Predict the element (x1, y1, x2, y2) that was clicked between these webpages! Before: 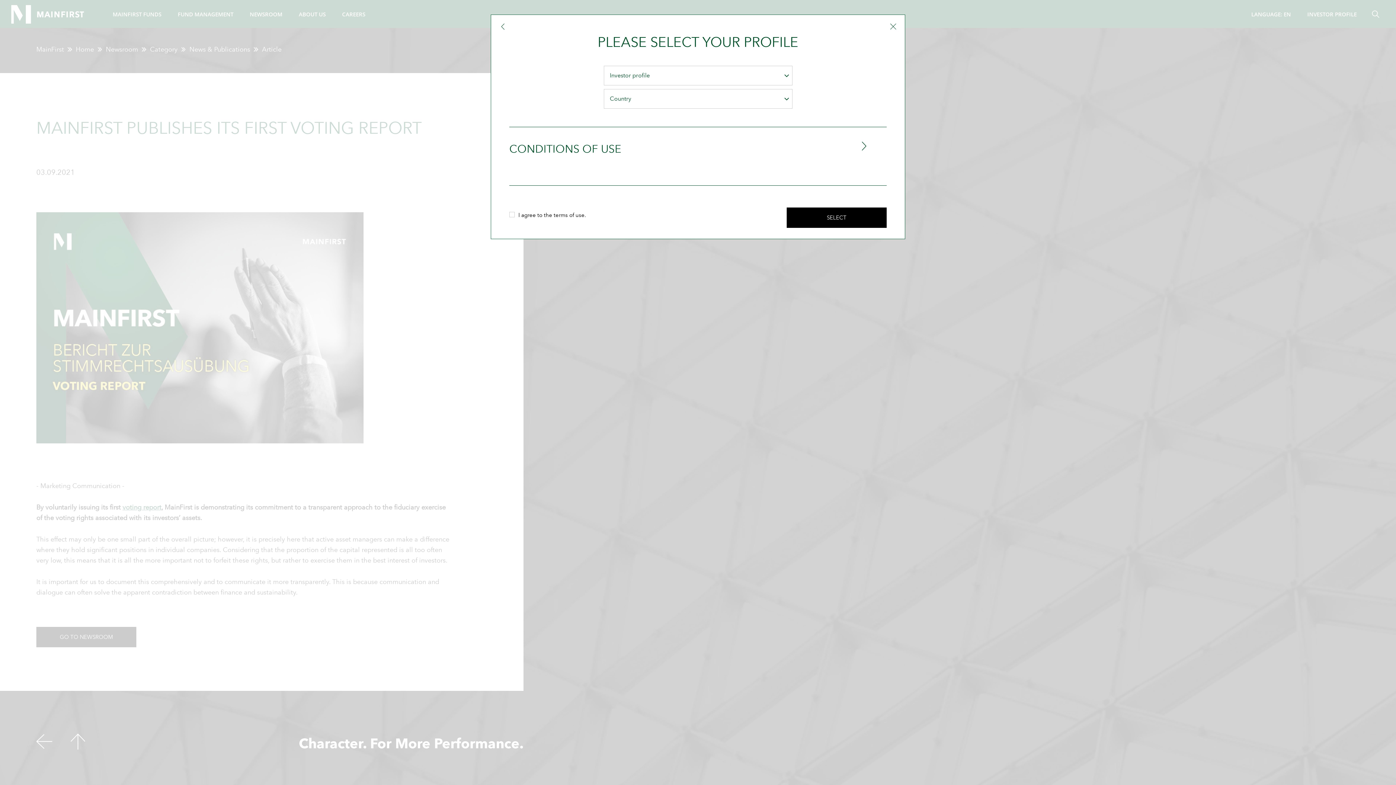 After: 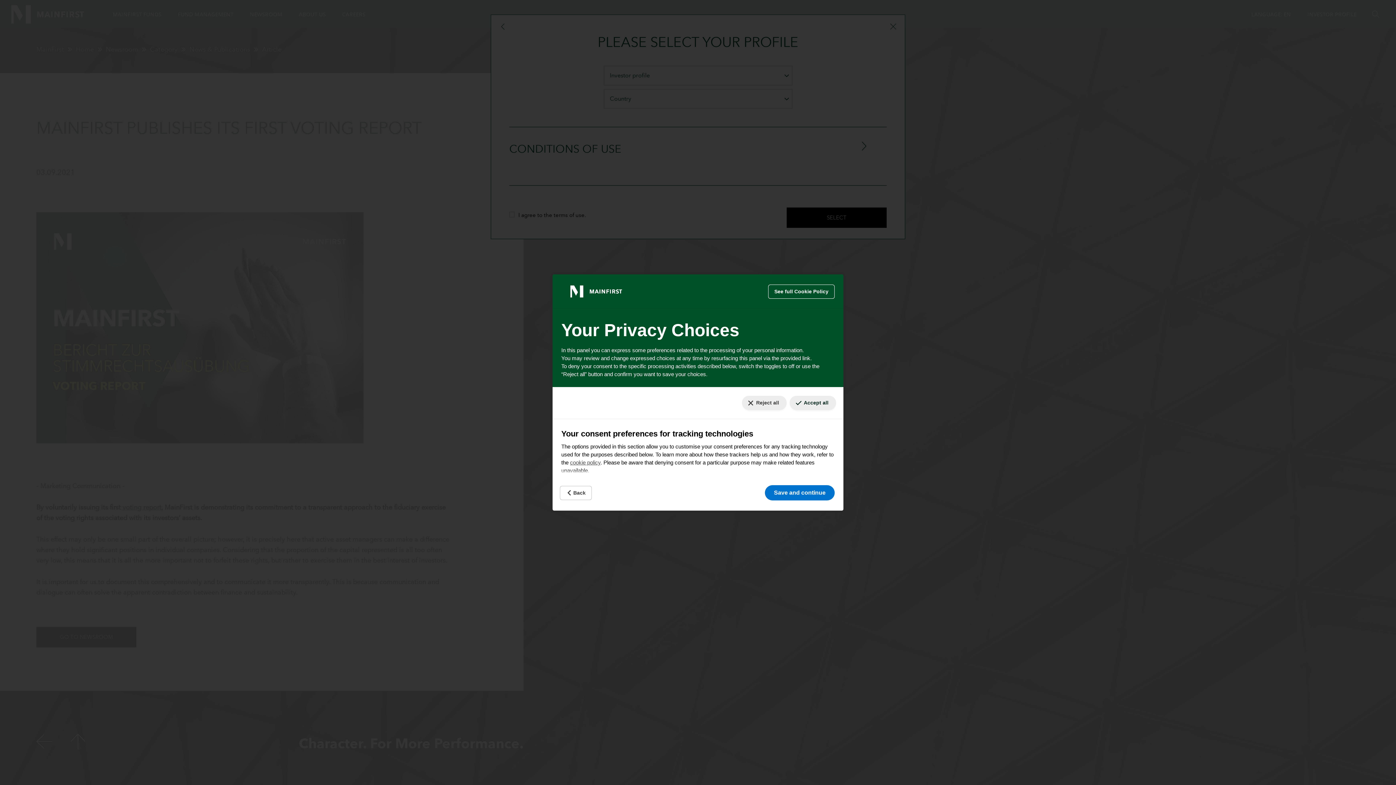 Action: label: Your consent preferences for tracking technologies bbox: (5, 777, 11, 779)